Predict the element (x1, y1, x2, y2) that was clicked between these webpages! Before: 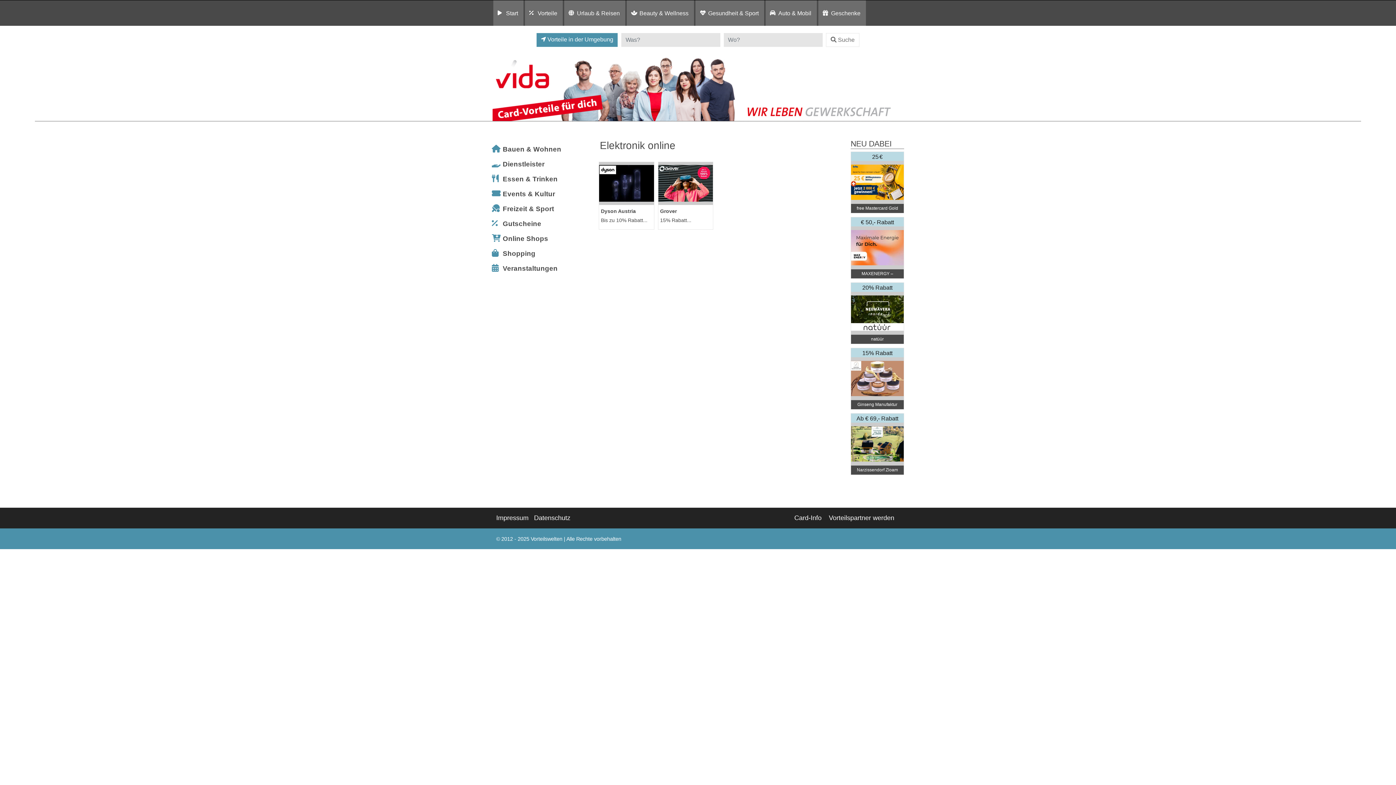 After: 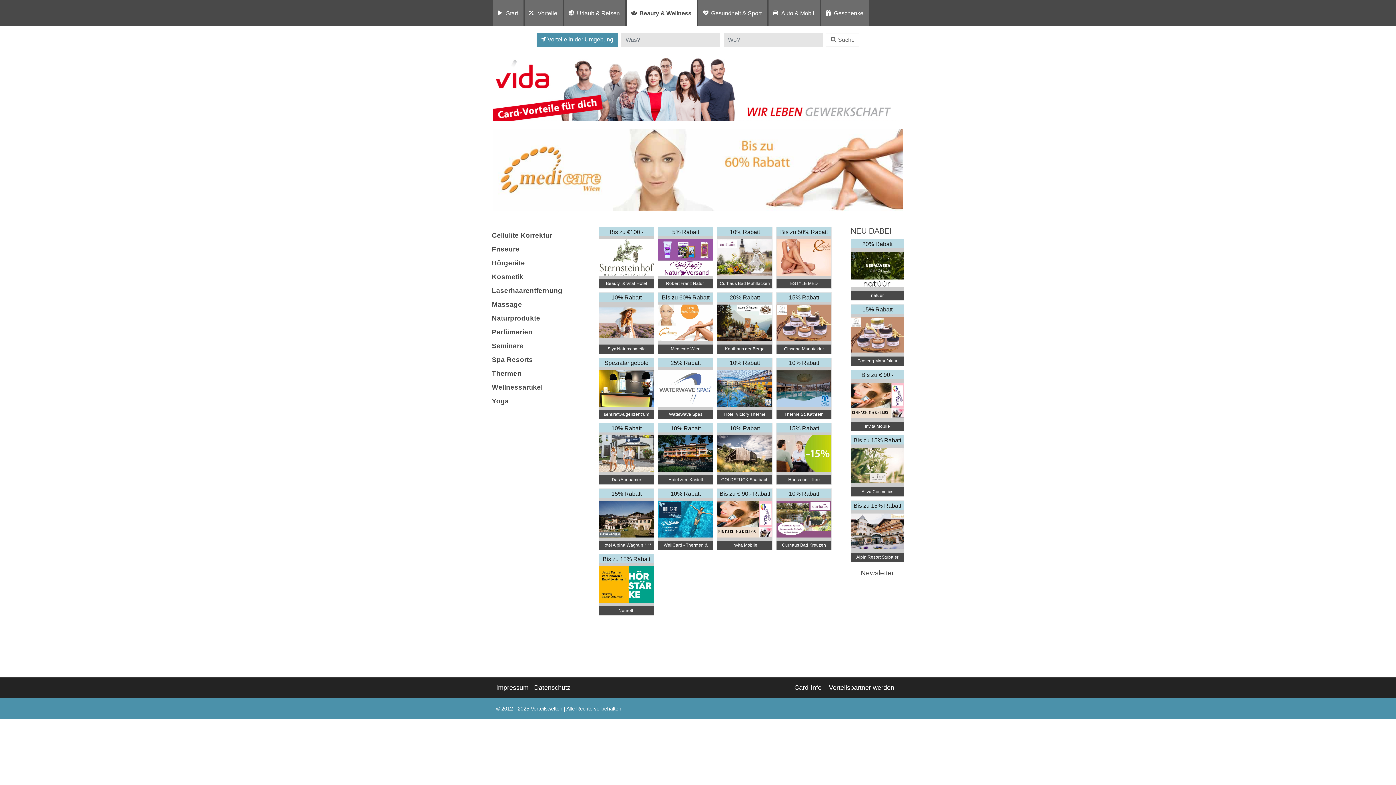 Action: bbox: (636, 5, 691, 20) label: Beauty & Wellness